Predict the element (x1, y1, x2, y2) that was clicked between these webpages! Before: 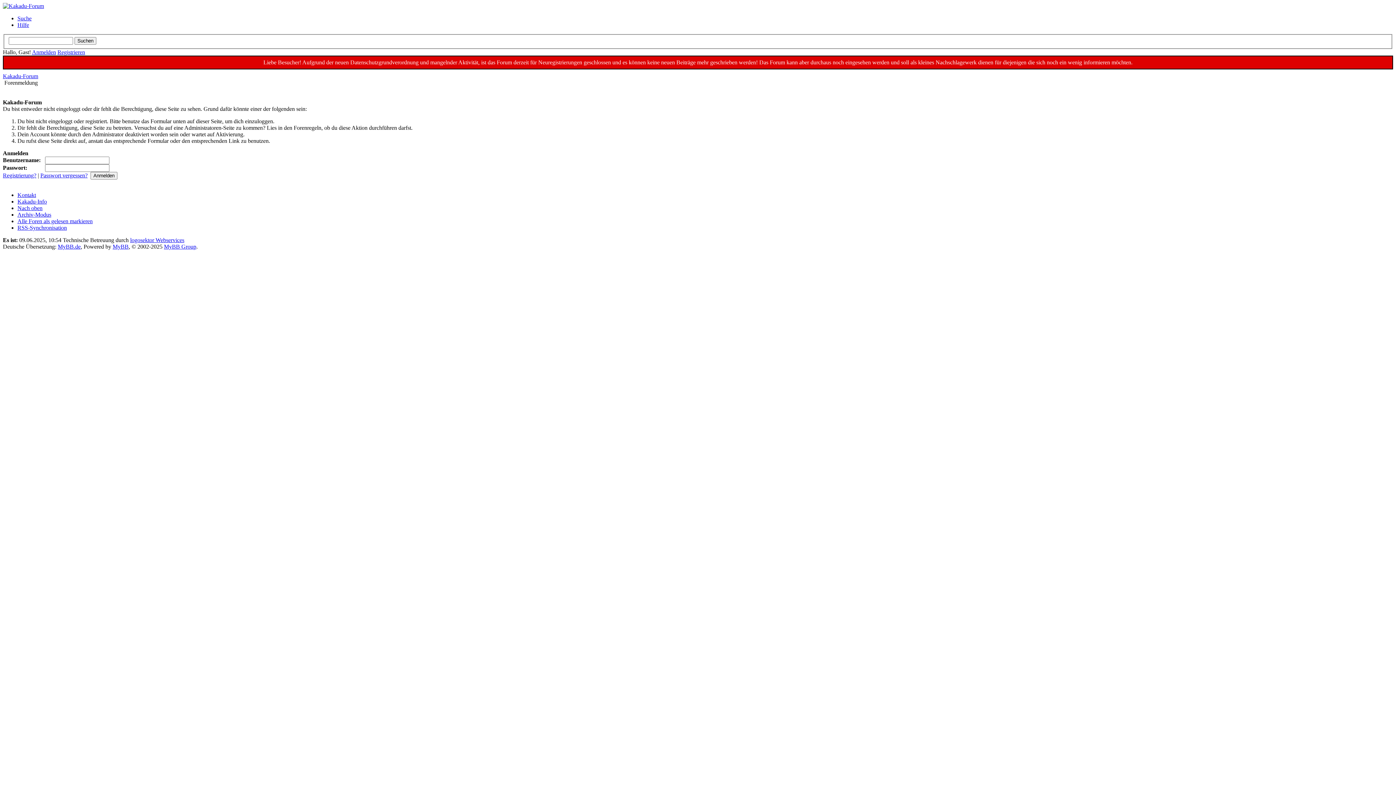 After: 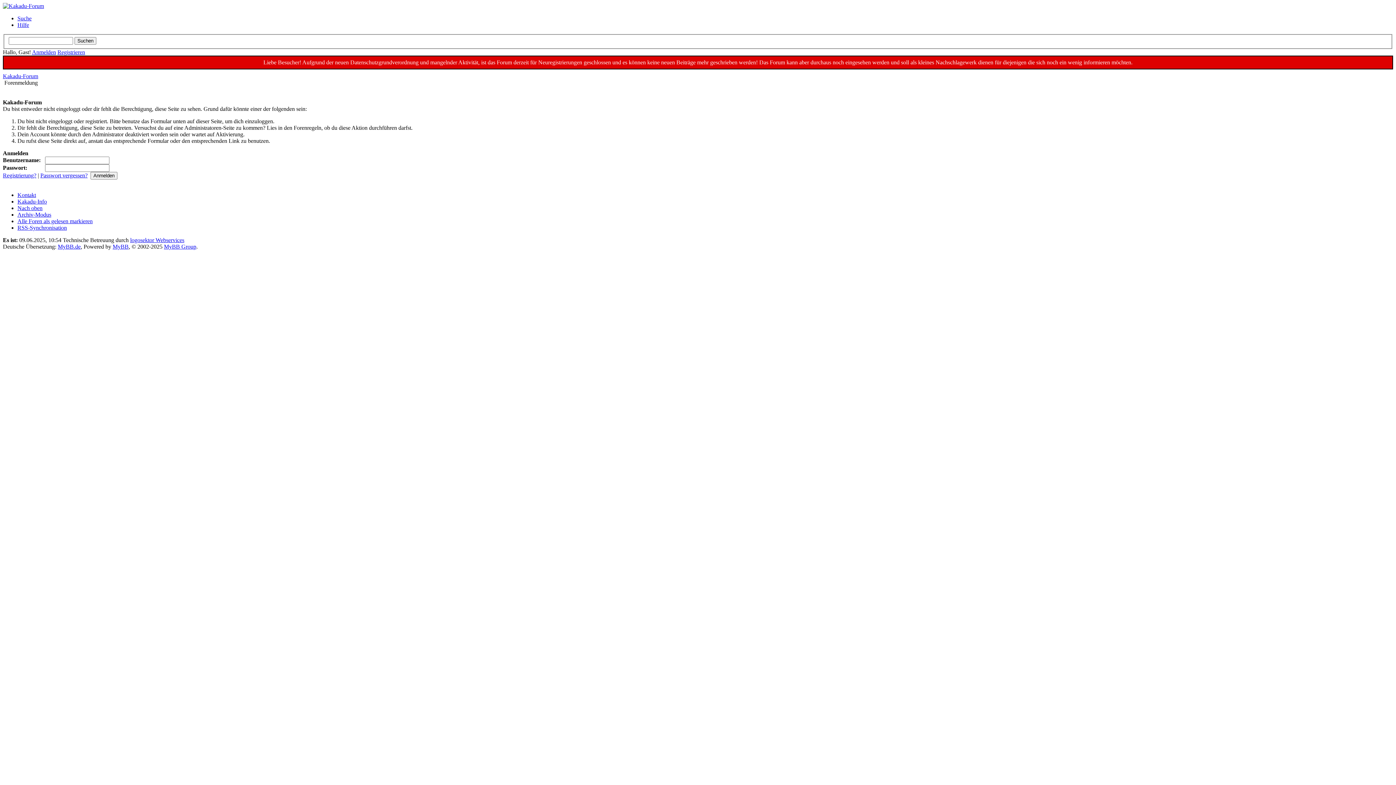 Action: bbox: (17, 191, 36, 198) label: Kontakt